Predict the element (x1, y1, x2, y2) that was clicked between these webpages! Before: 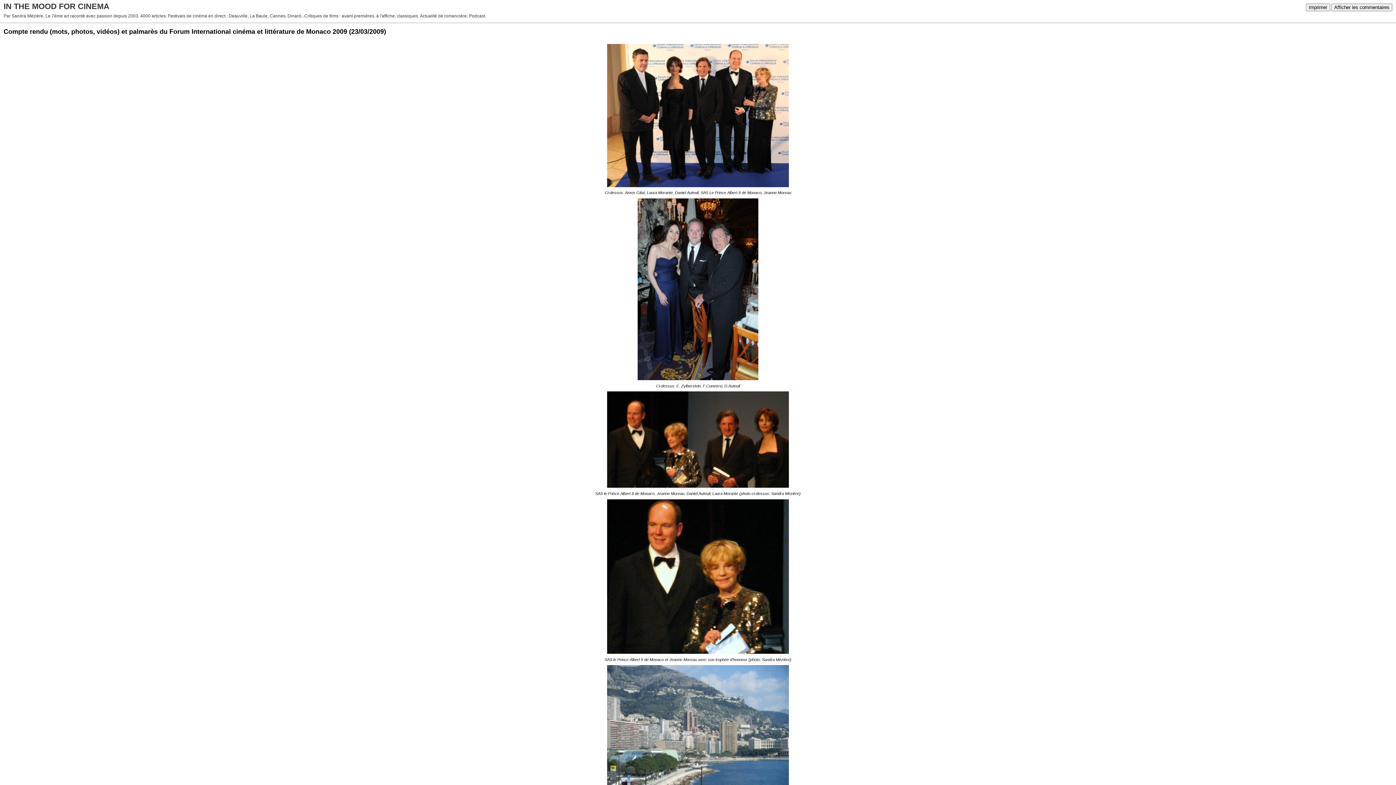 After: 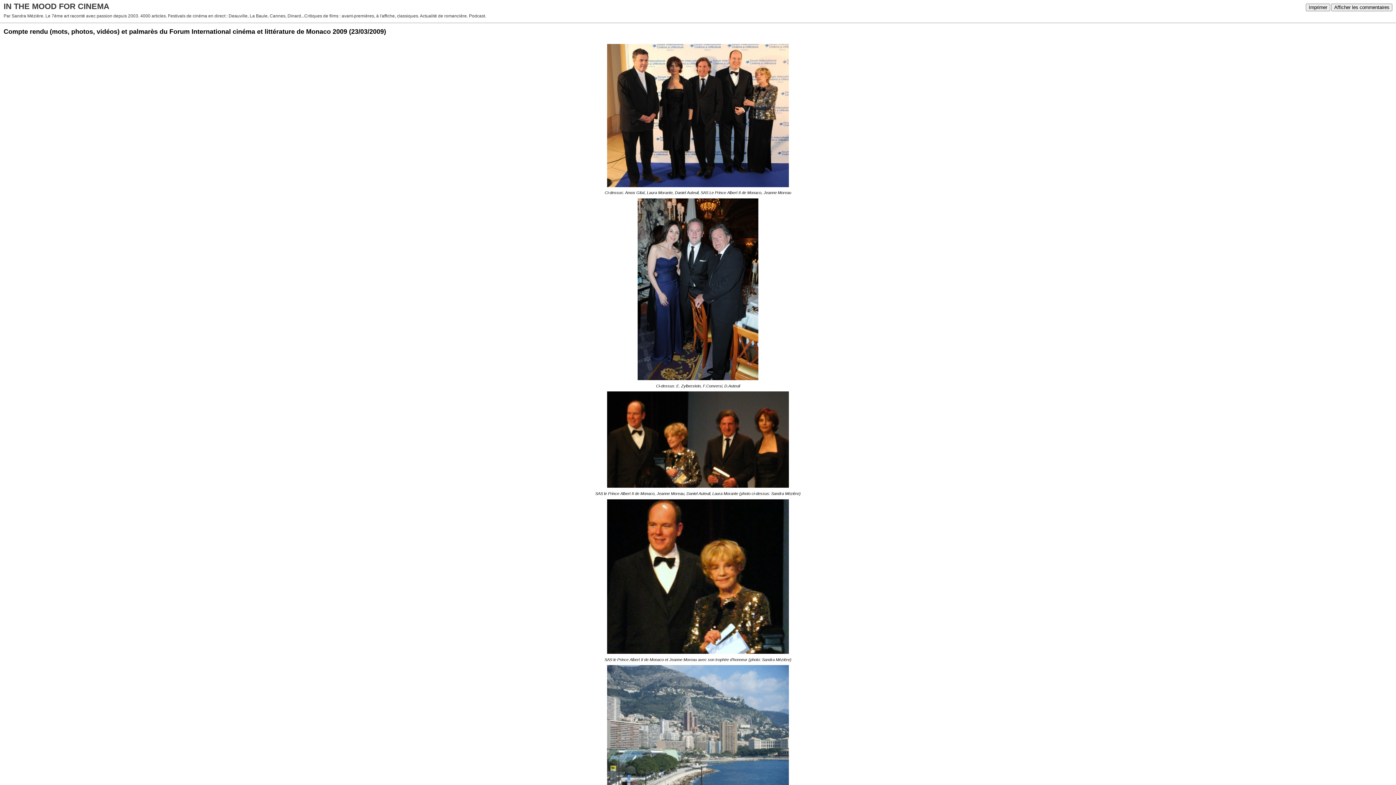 Action: bbox: (637, 379, 758, 383)